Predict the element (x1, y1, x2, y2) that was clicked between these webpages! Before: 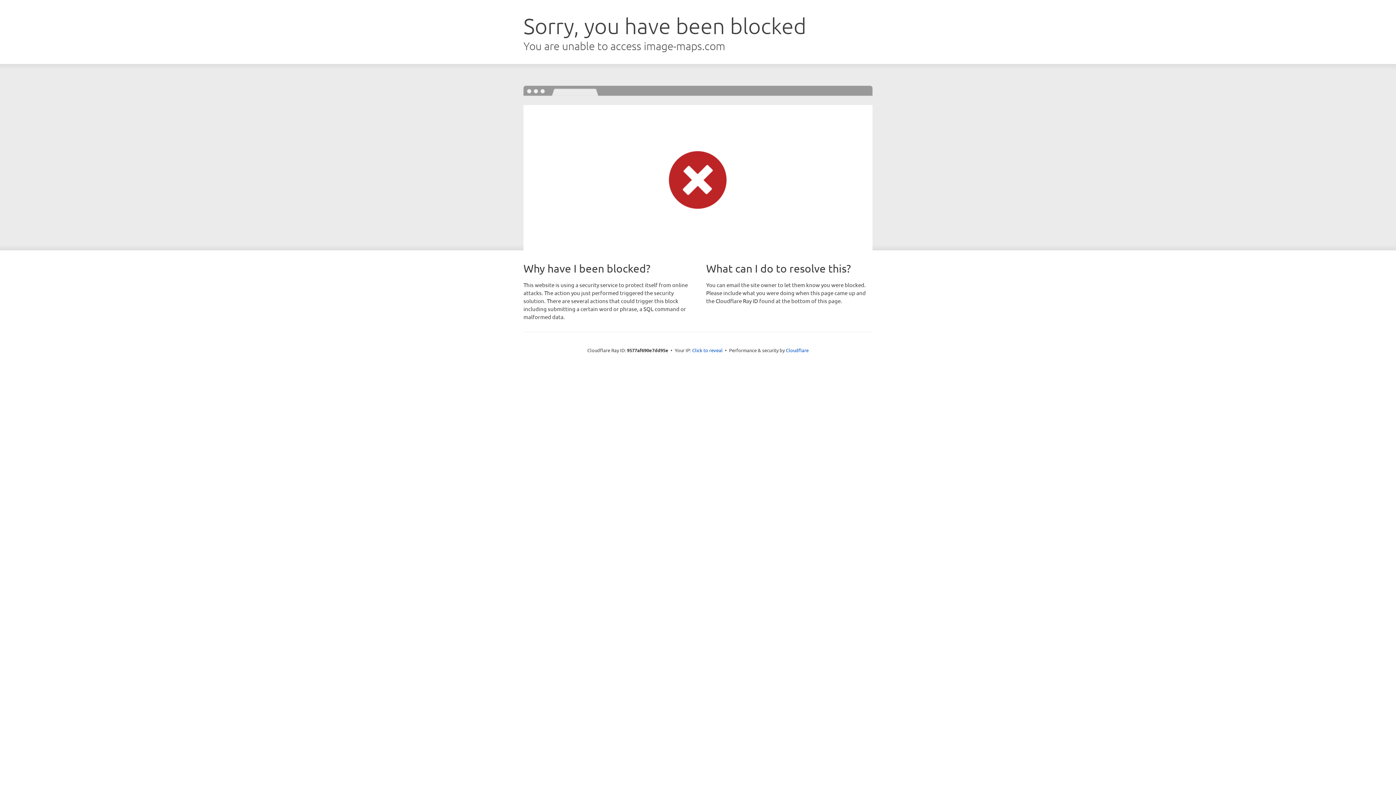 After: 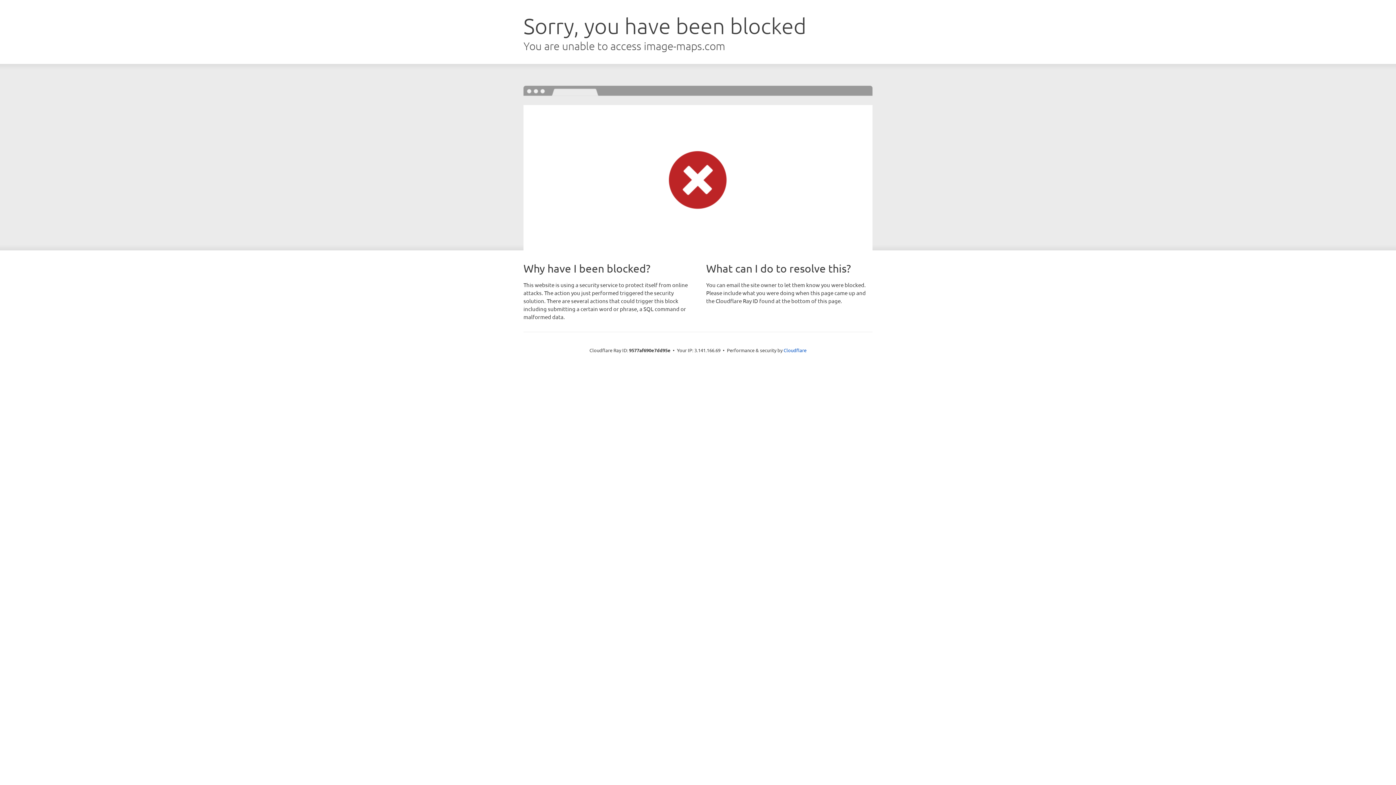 Action: label: Click to reveal bbox: (692, 346, 722, 353)